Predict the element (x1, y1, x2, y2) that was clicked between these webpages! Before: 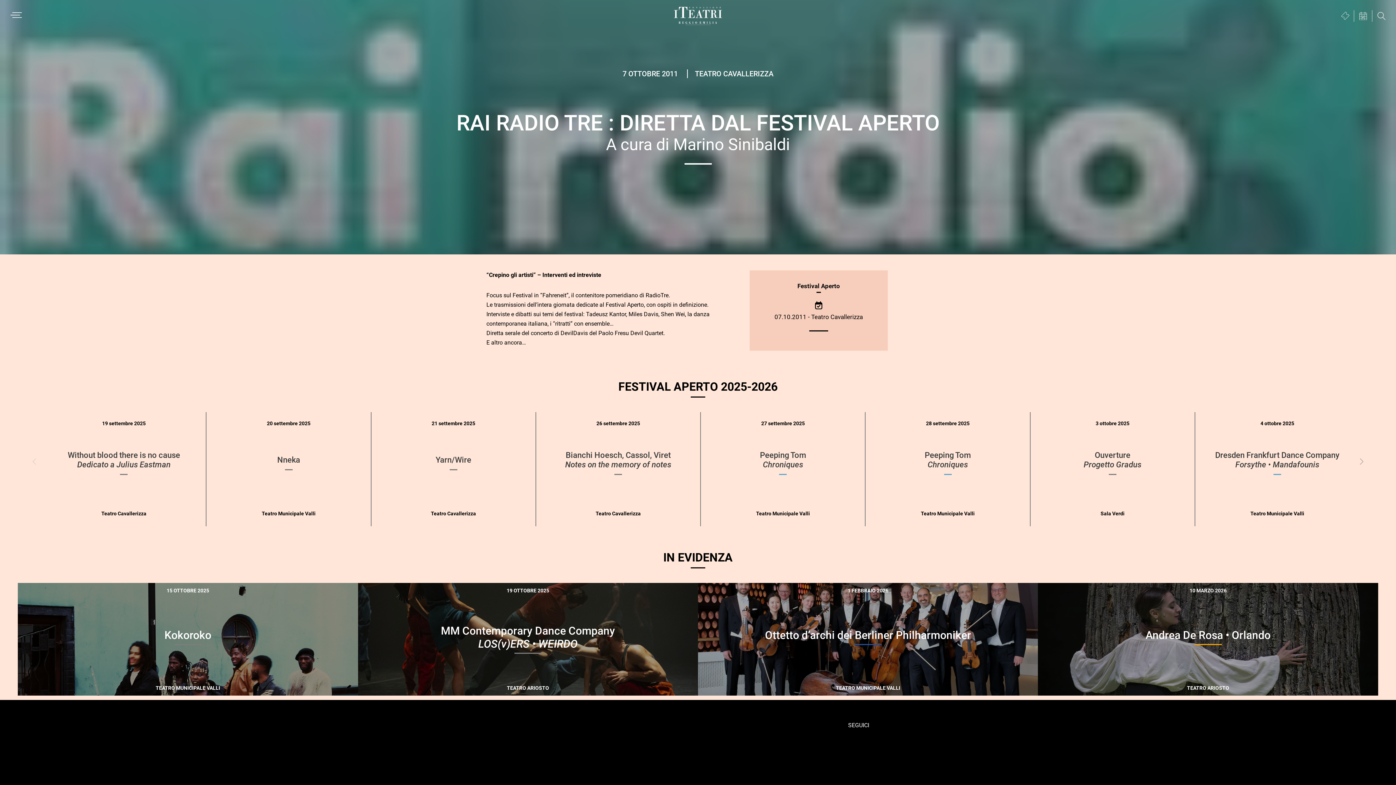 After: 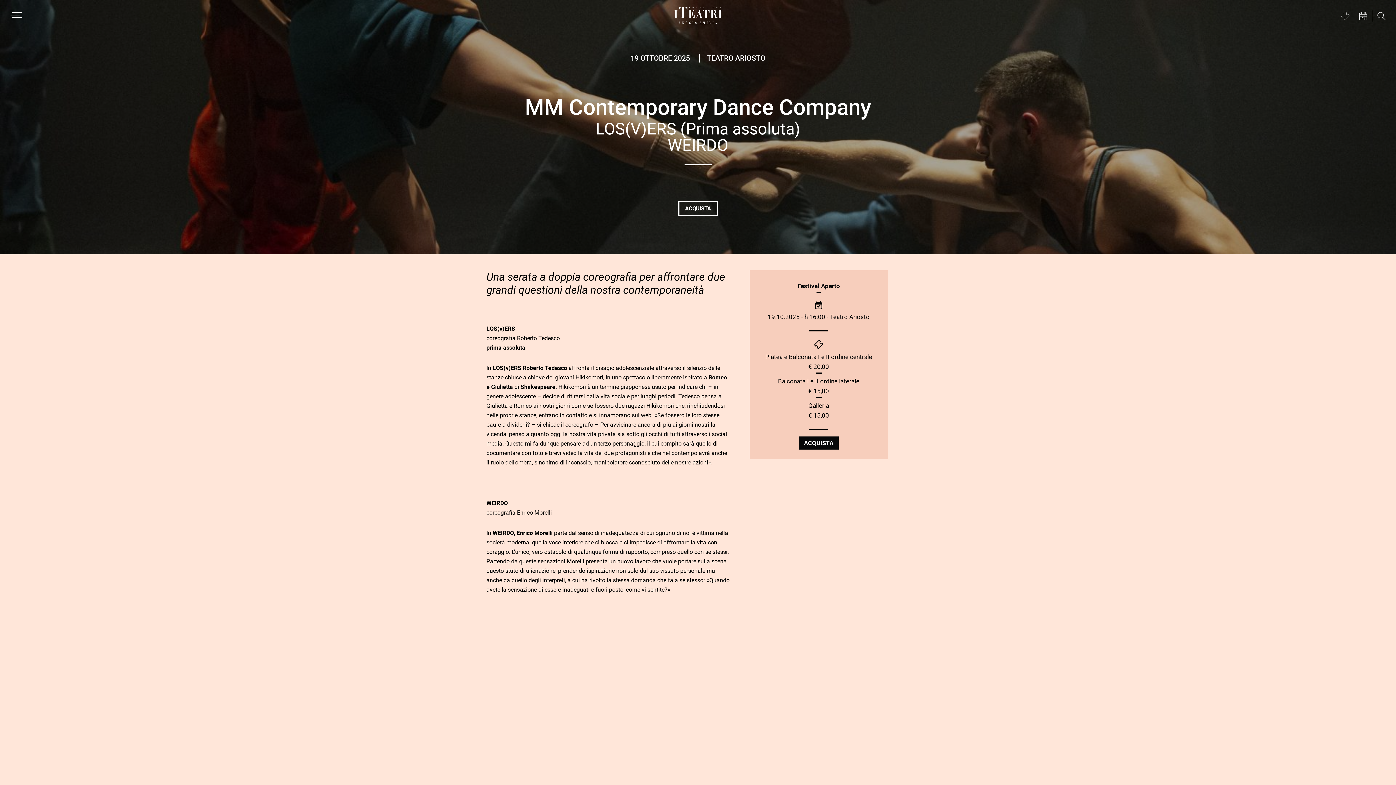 Action: label: SCOPRI DI PIÙ bbox: (526, 684, 573, 696)